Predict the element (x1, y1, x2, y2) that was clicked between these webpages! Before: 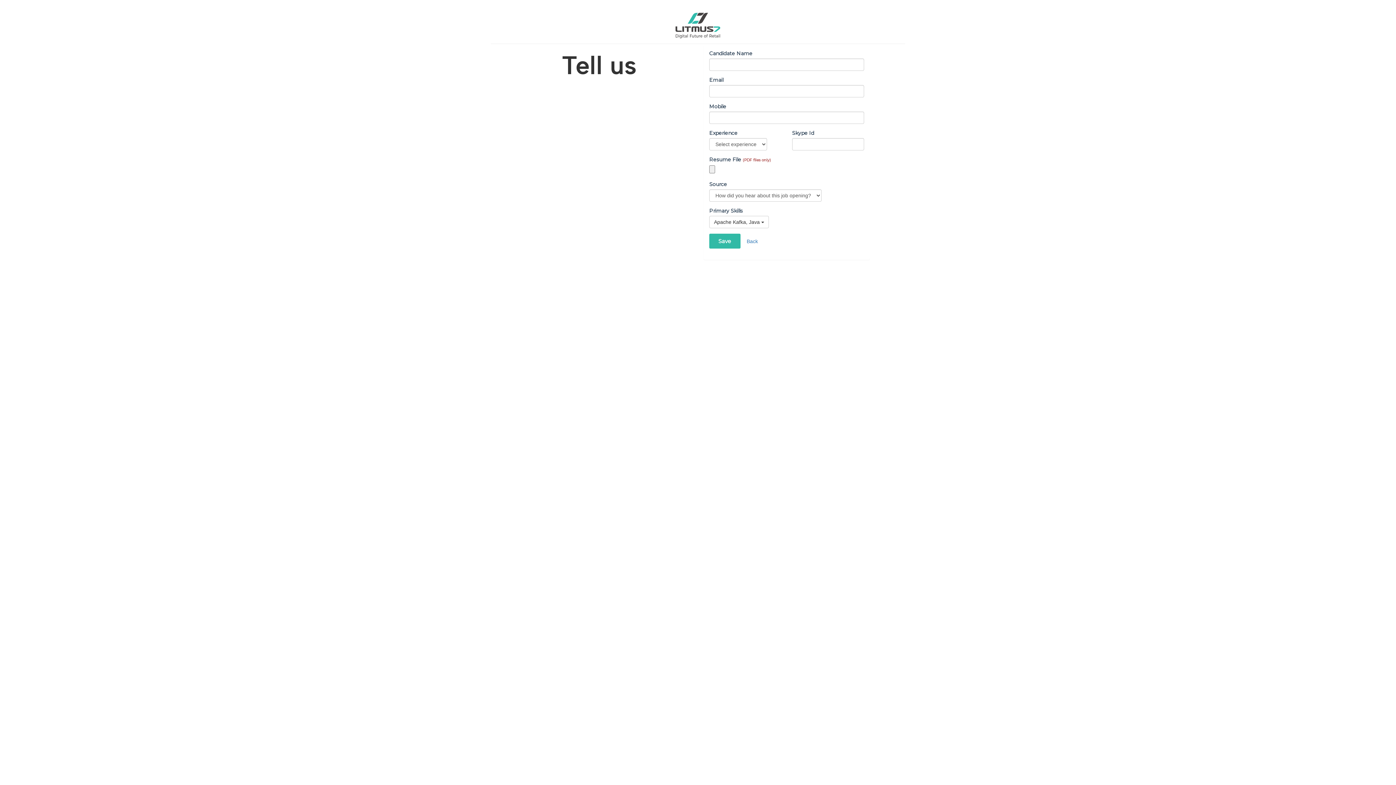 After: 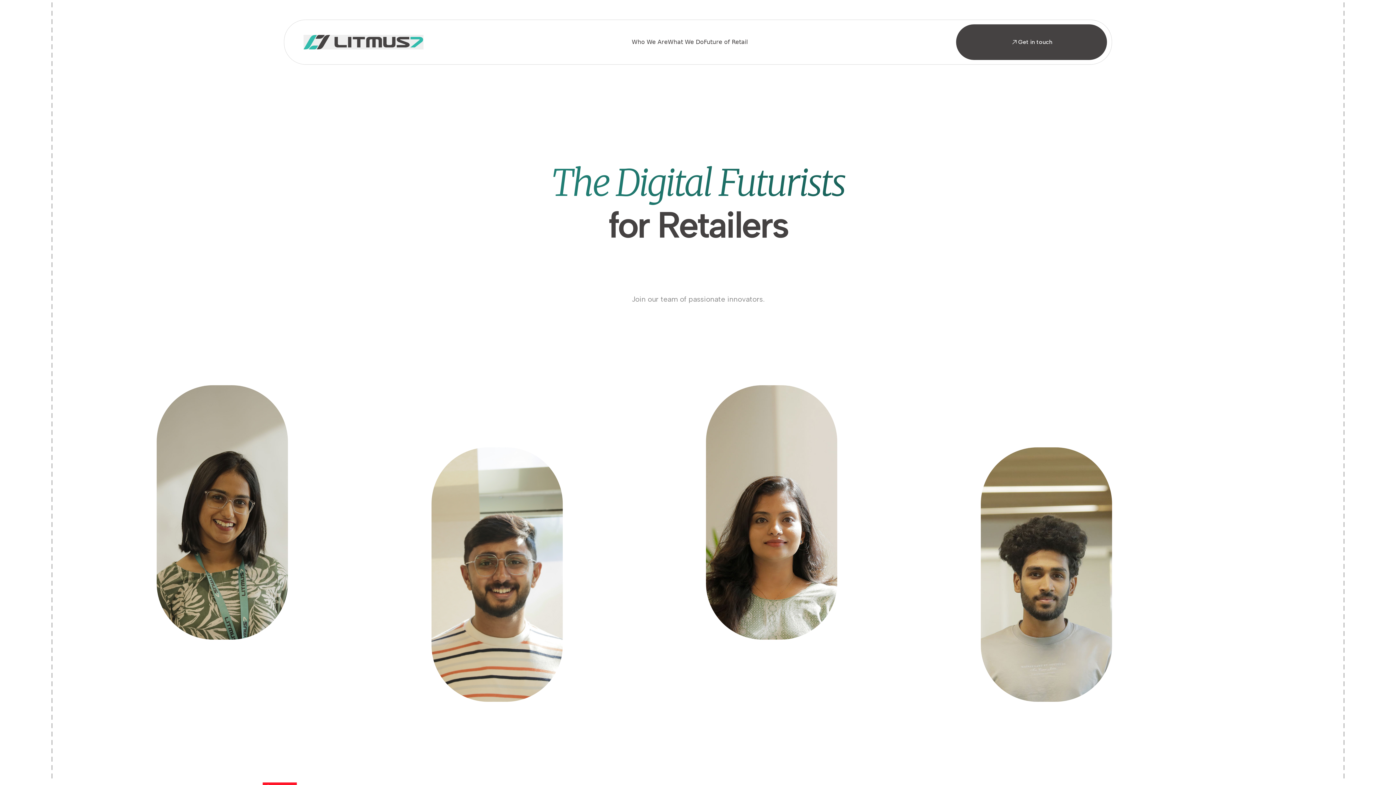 Action: bbox: (742, 235, 762, 247) label: Back